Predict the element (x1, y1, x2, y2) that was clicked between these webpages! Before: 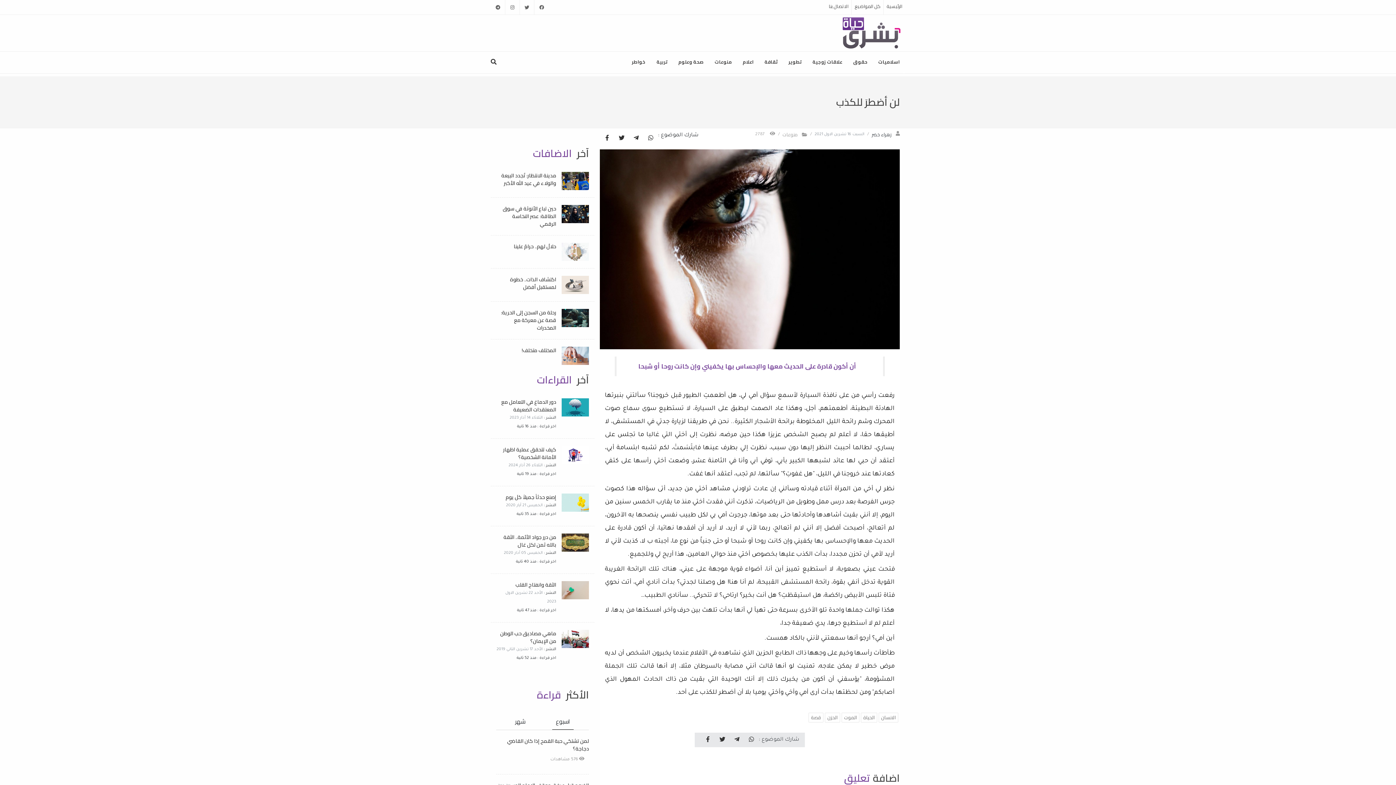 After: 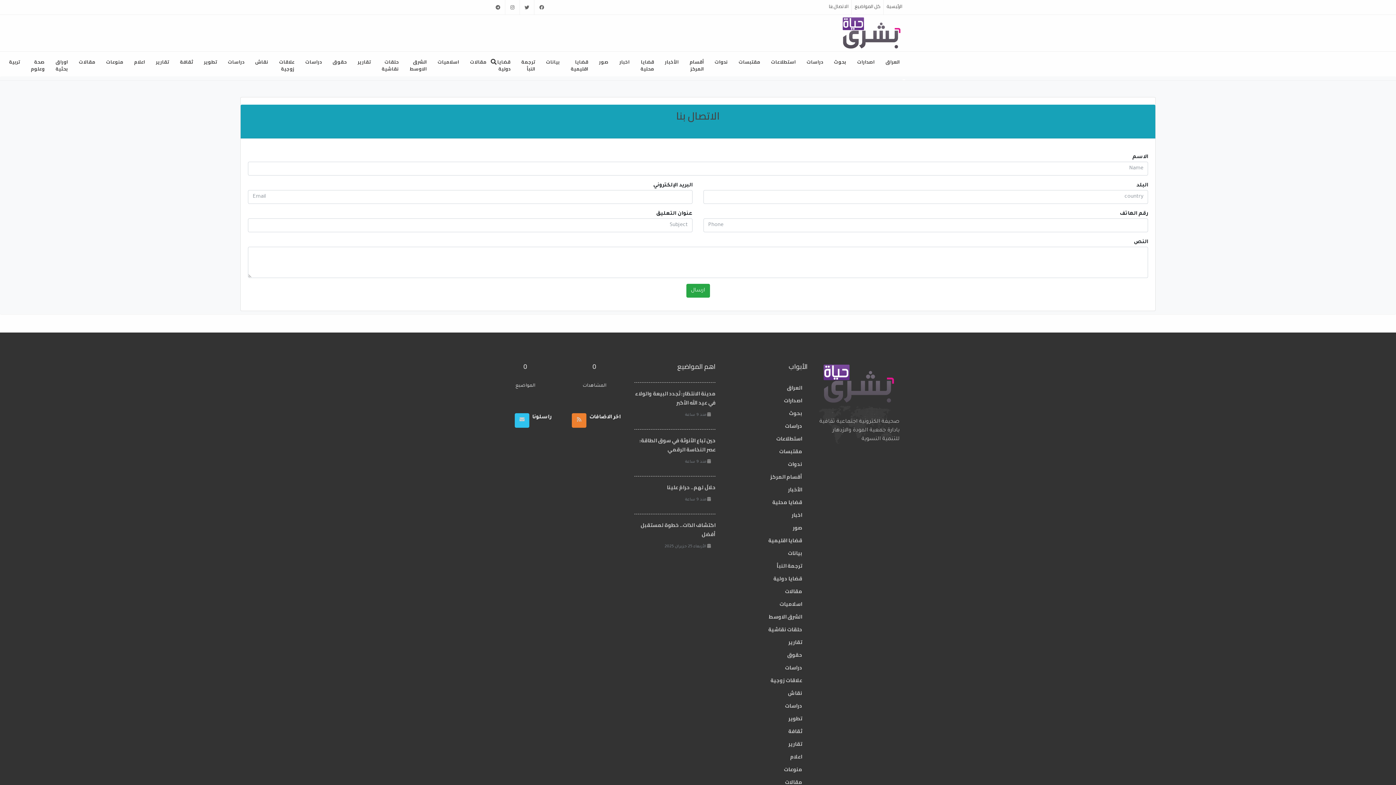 Action: bbox: (829, 1, 848, 10) label: الاتصال بنا